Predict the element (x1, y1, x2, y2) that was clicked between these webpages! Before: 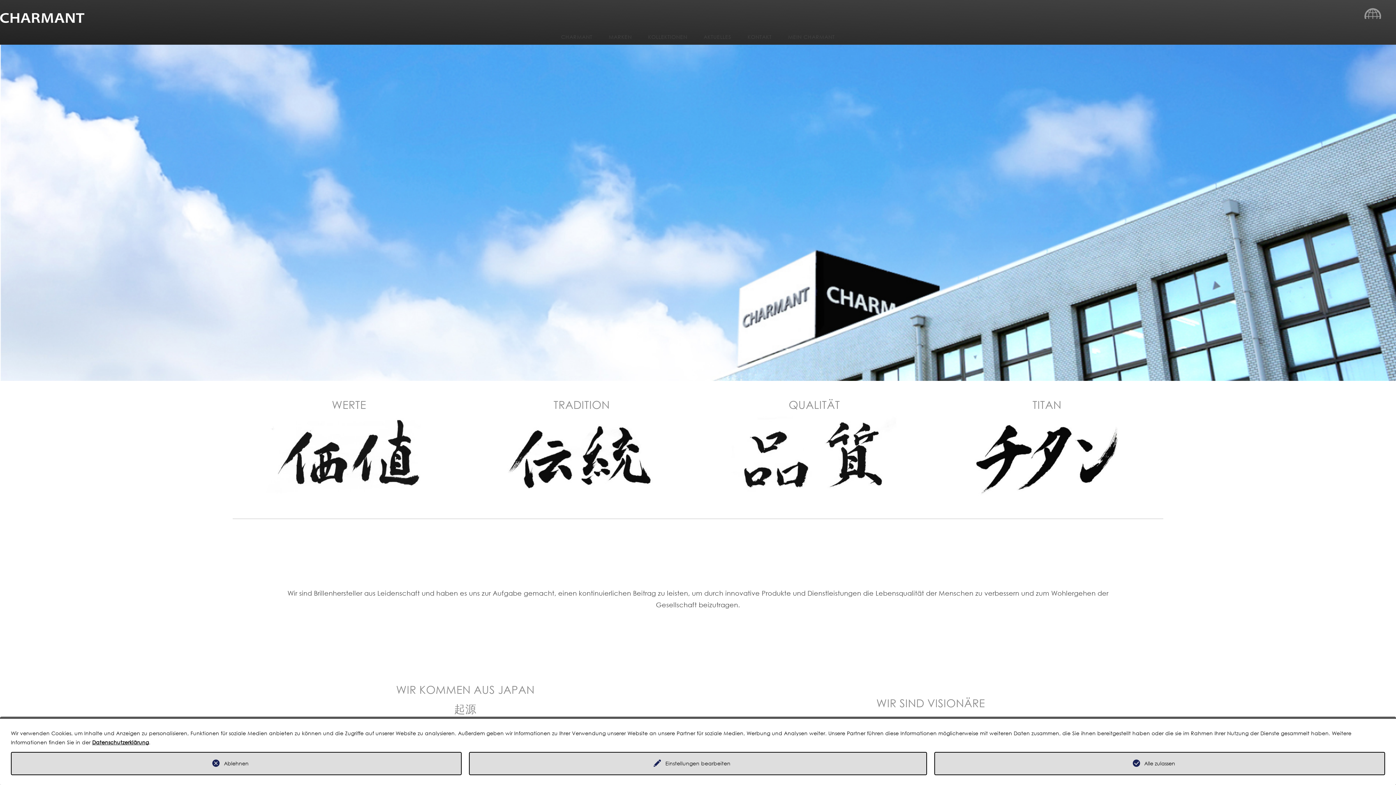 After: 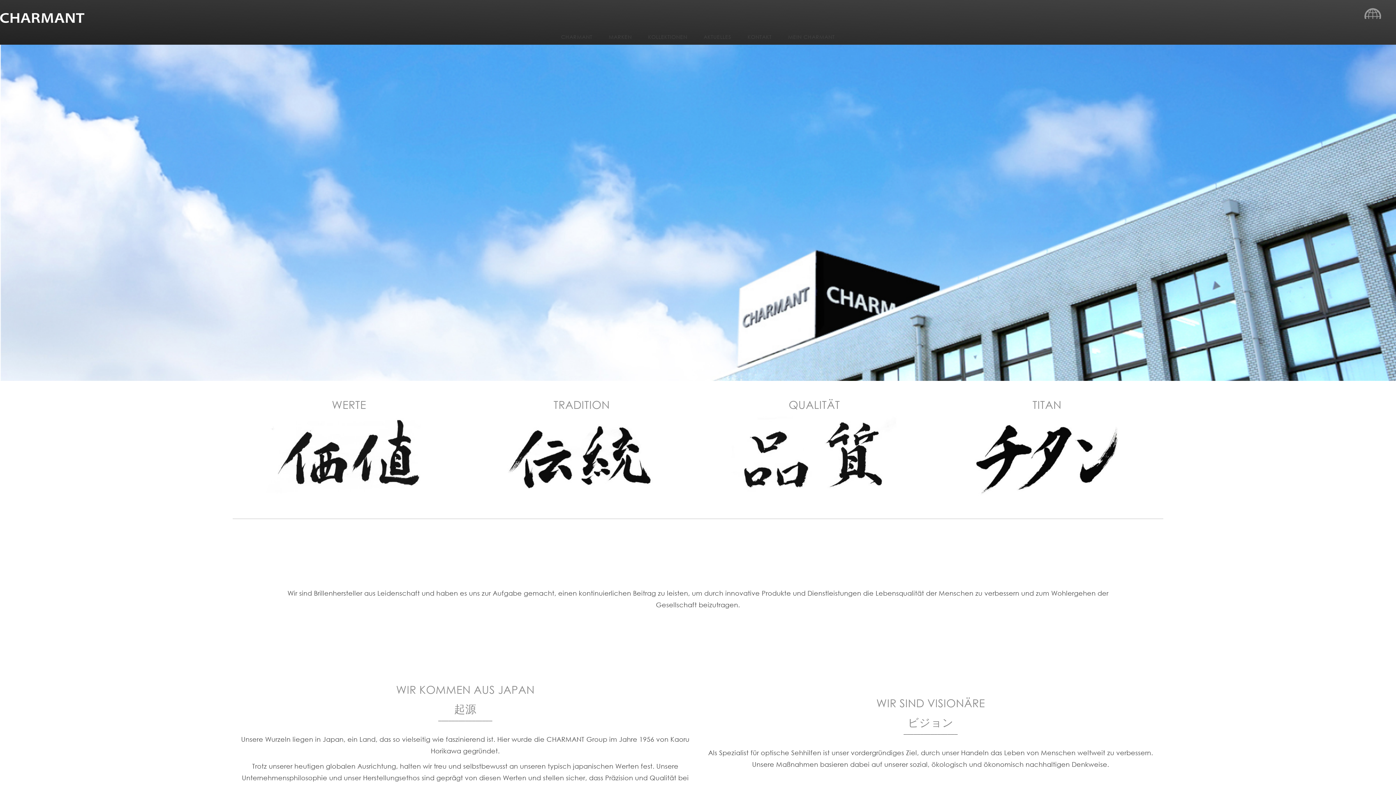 Action: bbox: (10, 752, 461, 775) label: Ablehnen